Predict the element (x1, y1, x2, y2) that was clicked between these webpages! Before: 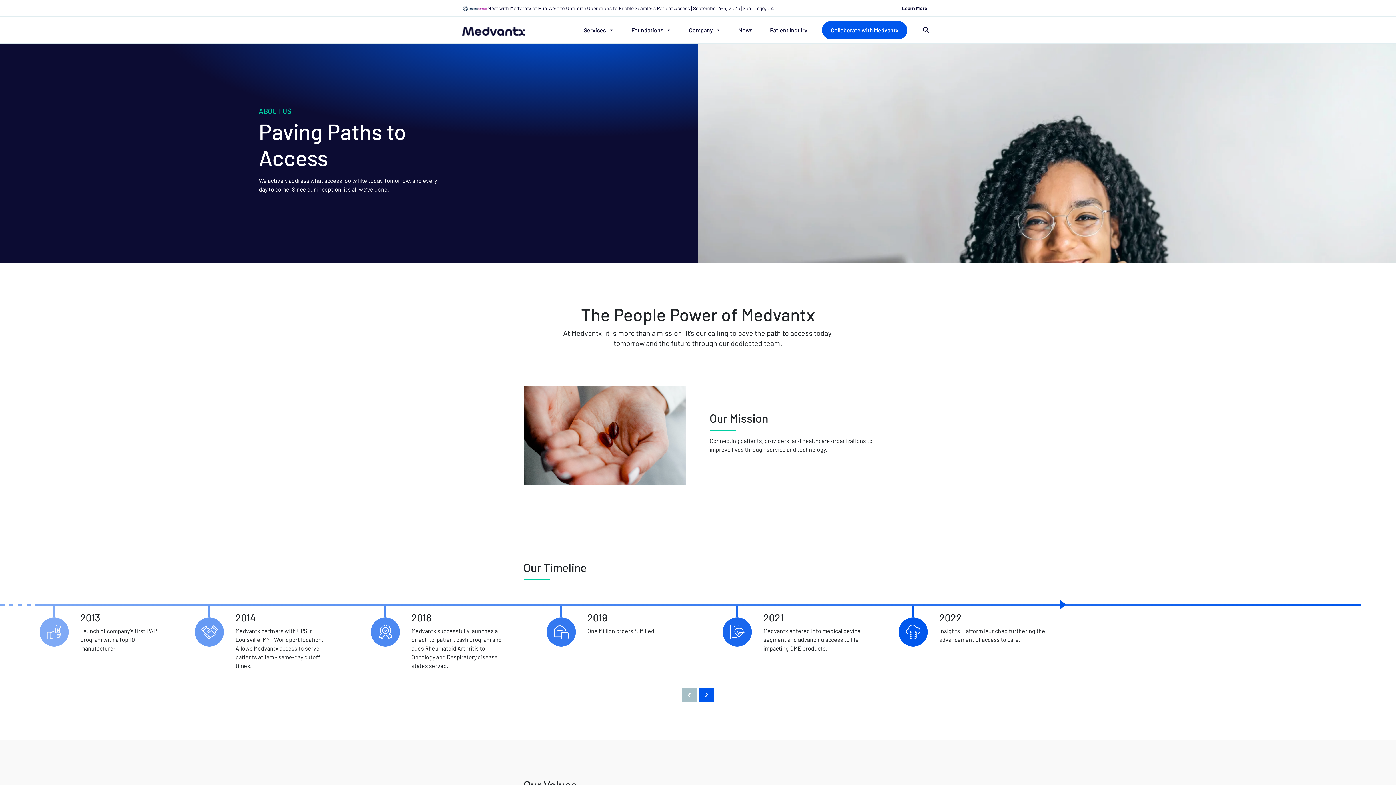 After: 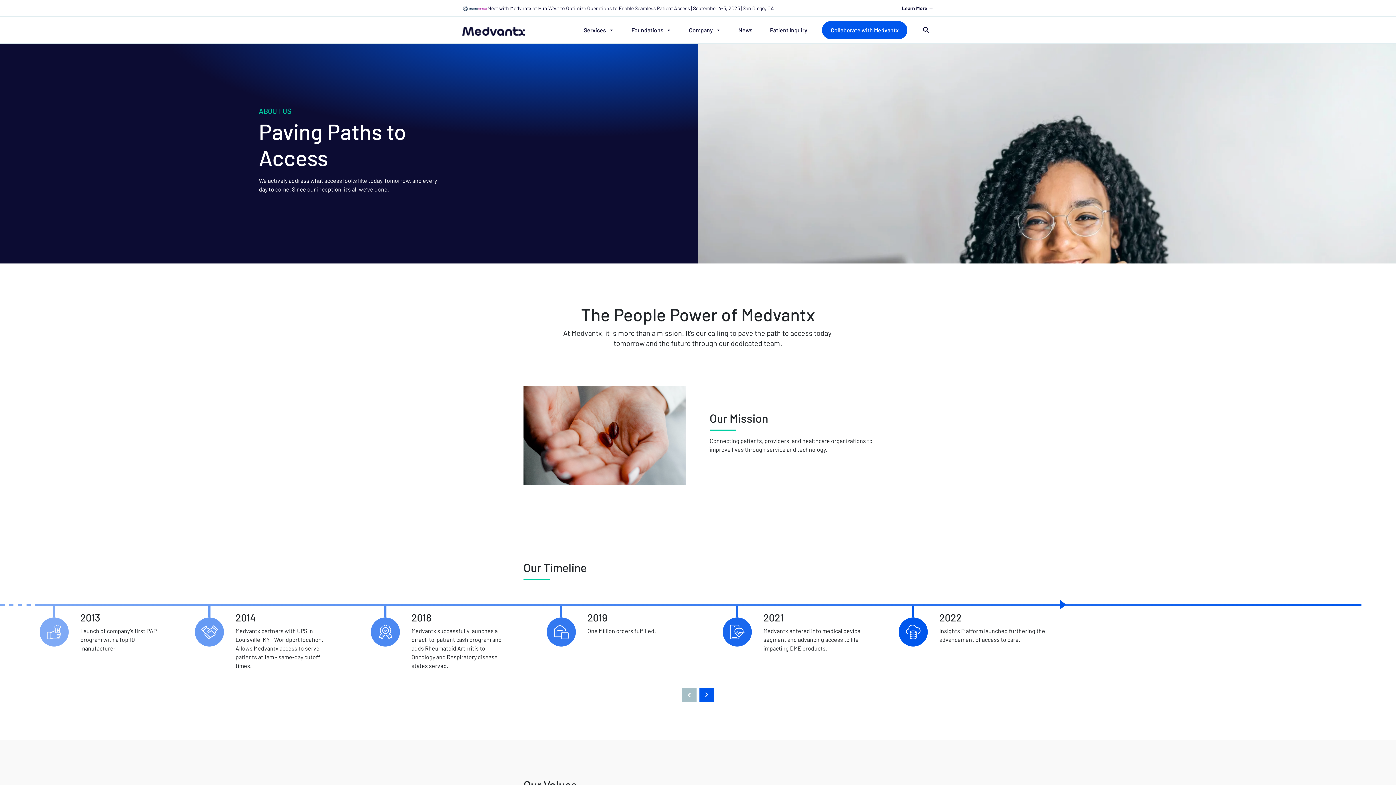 Action: label: Link 12 bbox: (702, 22, 733, 37)